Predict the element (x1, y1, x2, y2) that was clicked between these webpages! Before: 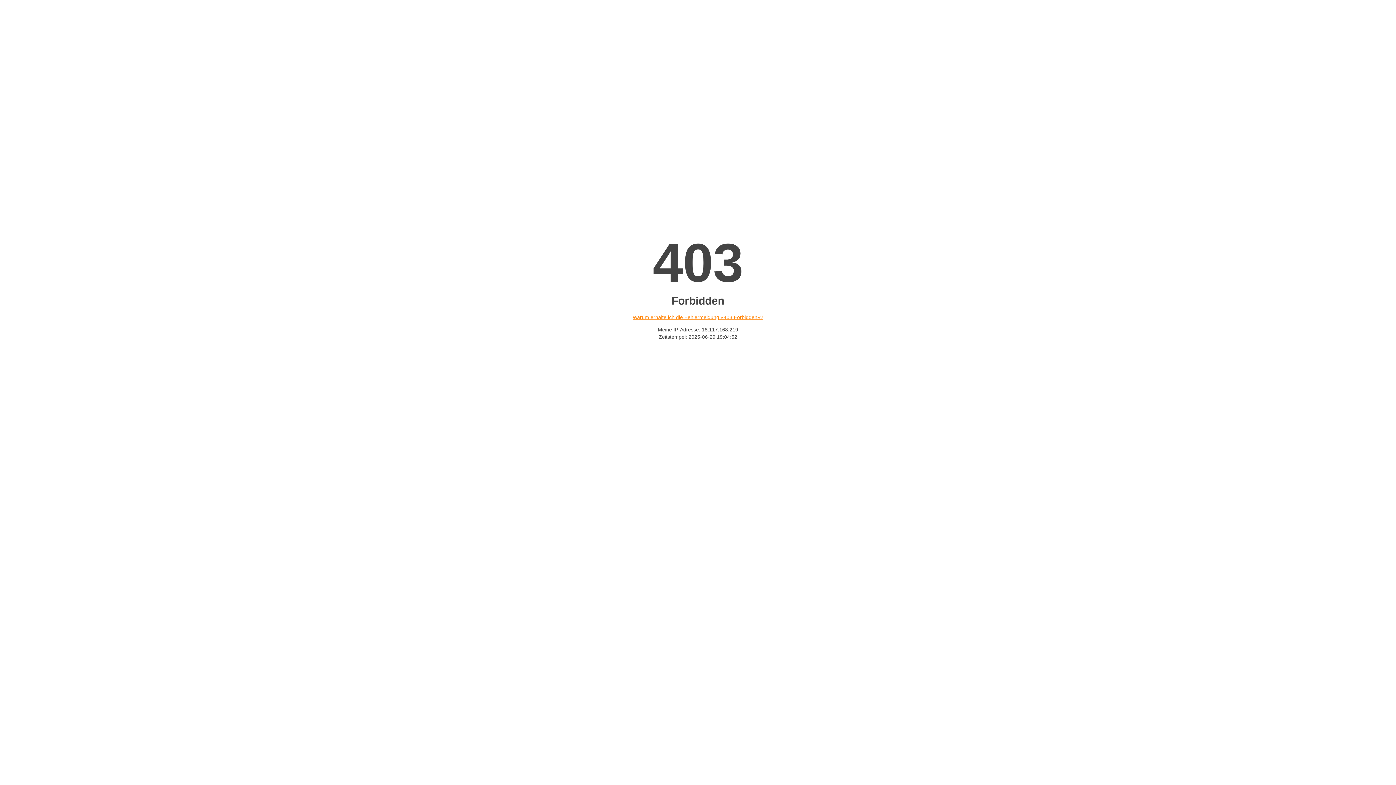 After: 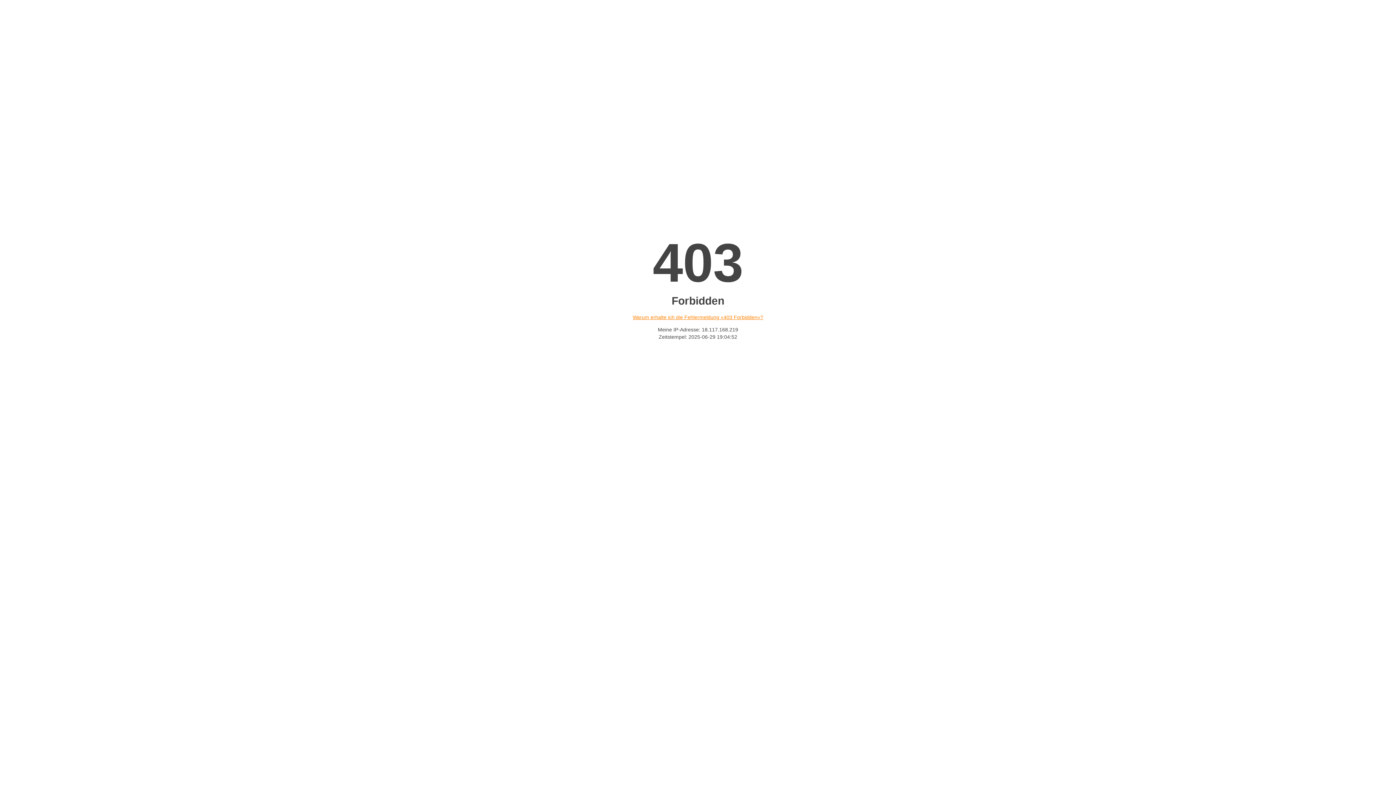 Action: bbox: (632, 314, 763, 320) label: Warum erhalte ich die Fehlermeldung «403 Forbidden»?